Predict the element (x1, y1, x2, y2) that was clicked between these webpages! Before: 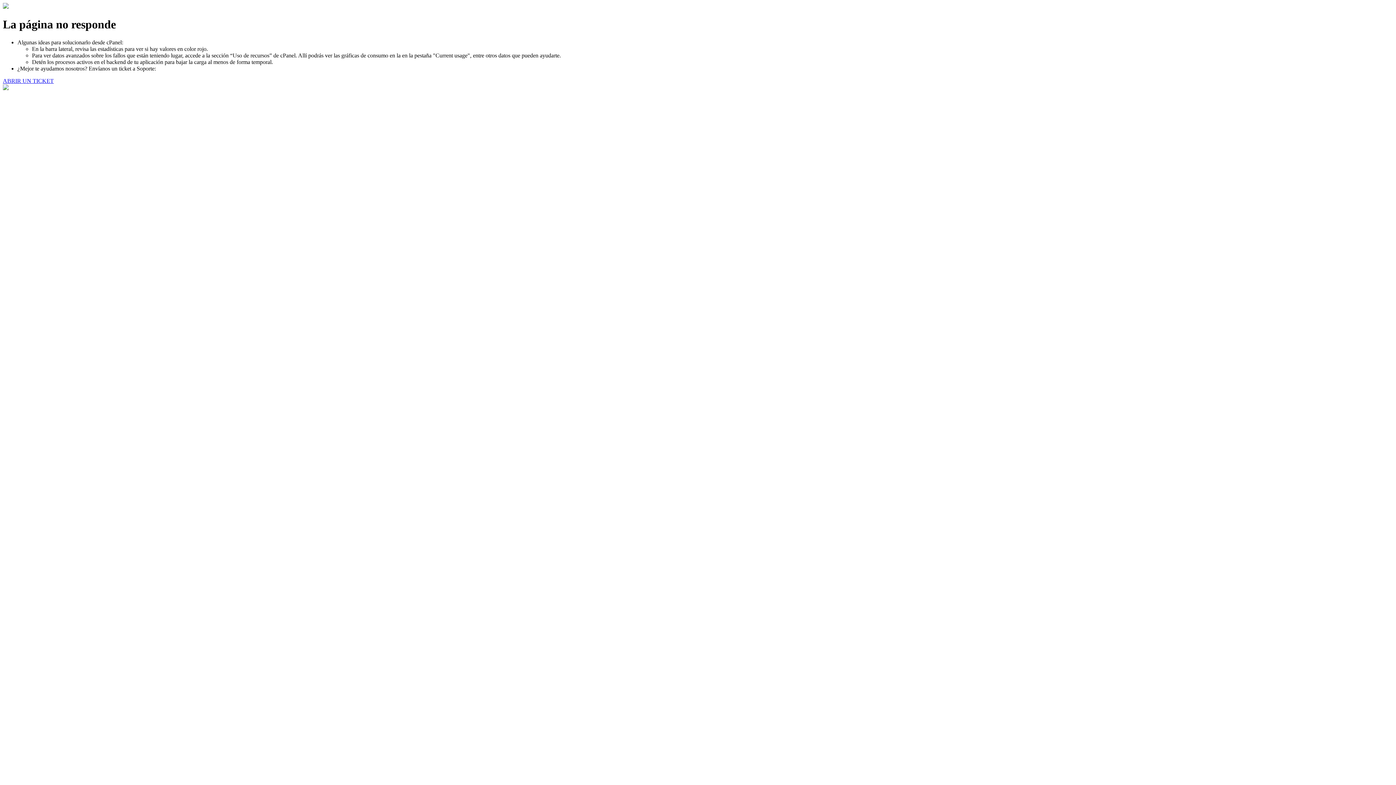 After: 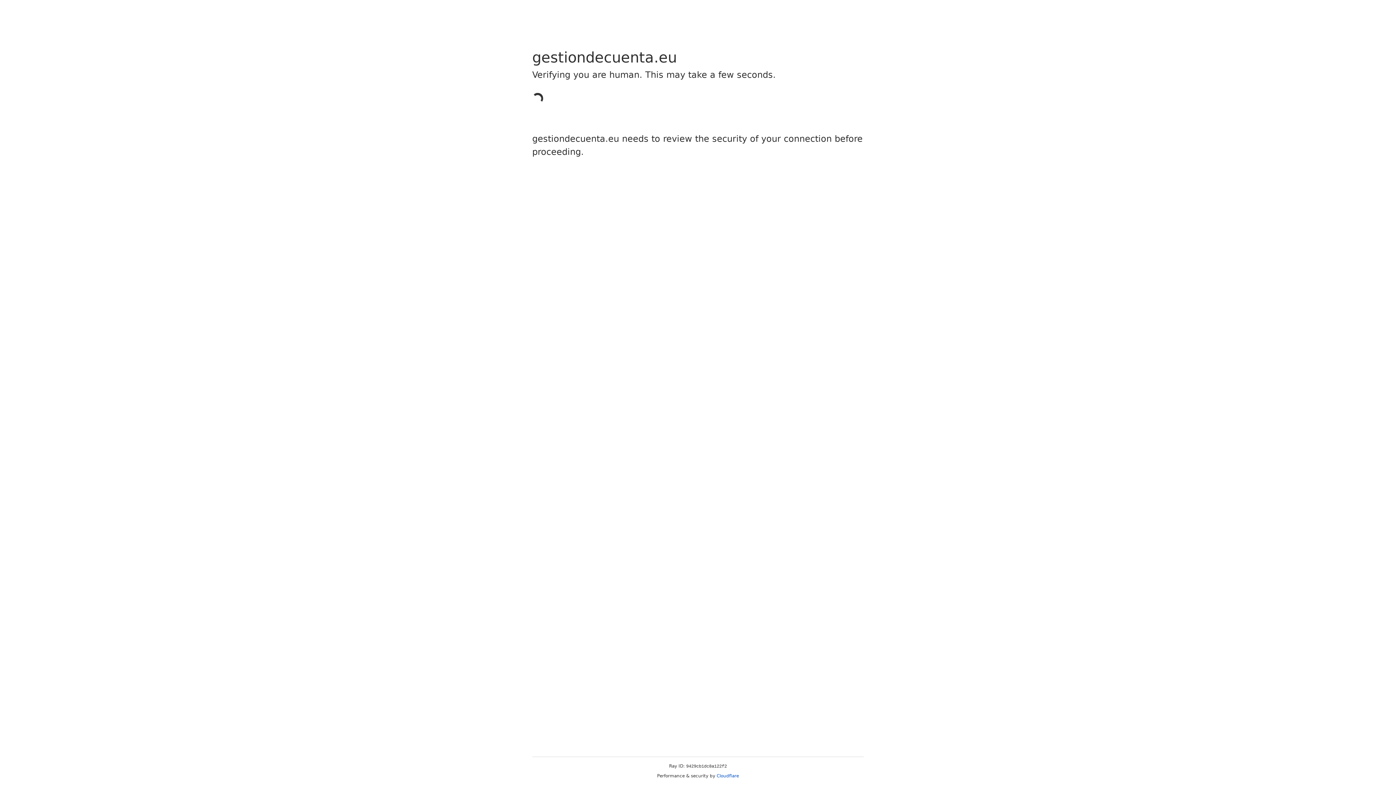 Action: label: ABRIR UN TICKET bbox: (2, 77, 53, 83)